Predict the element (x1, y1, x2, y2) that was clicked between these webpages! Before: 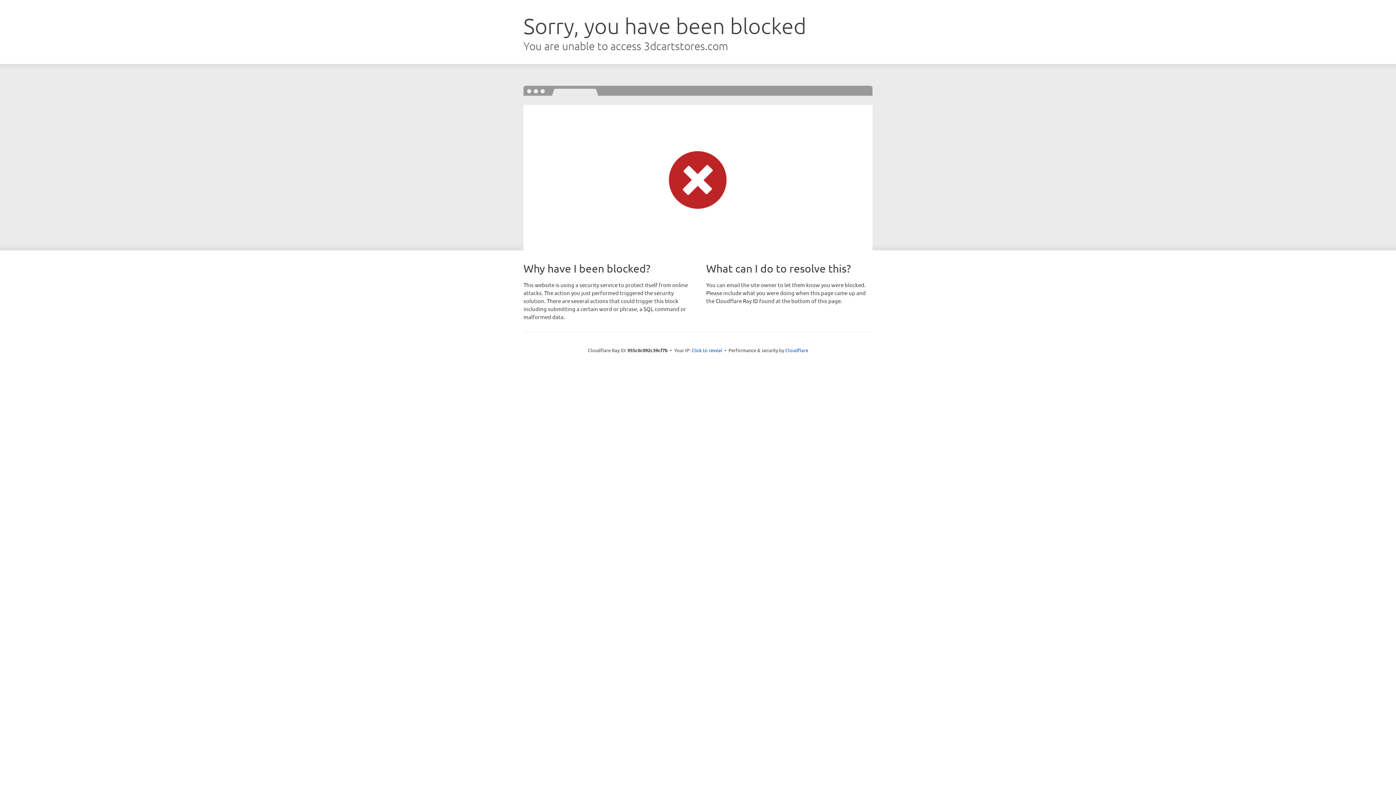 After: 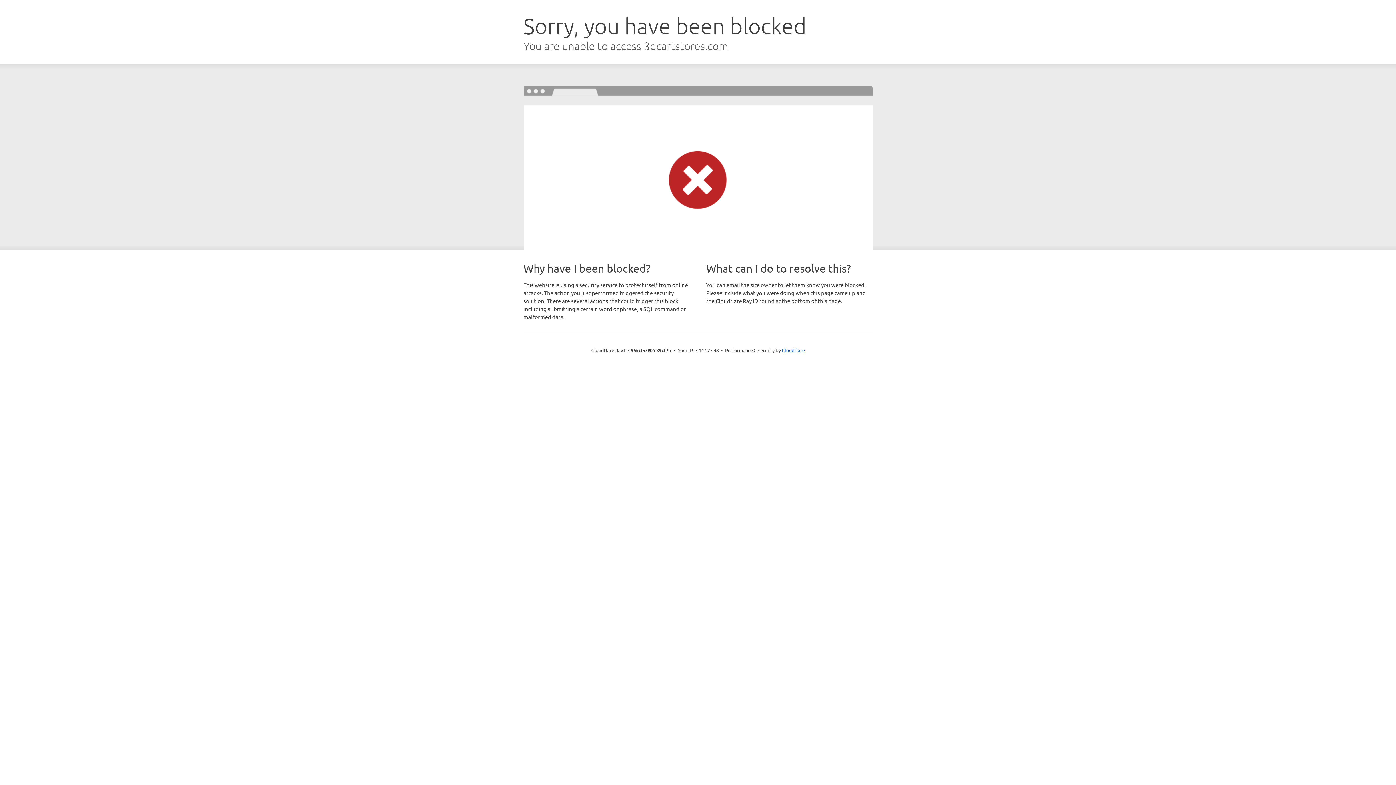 Action: bbox: (691, 346, 722, 353) label: Click to reveal